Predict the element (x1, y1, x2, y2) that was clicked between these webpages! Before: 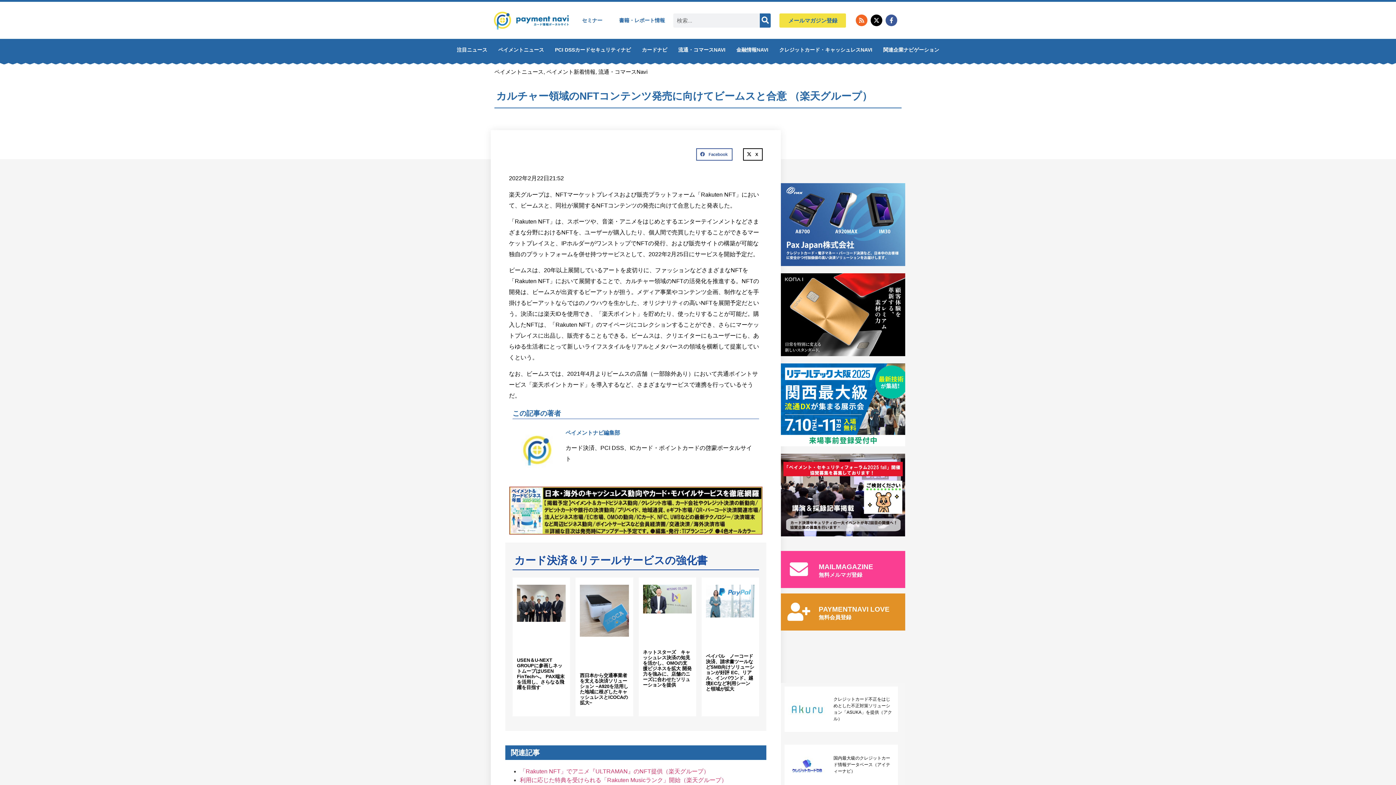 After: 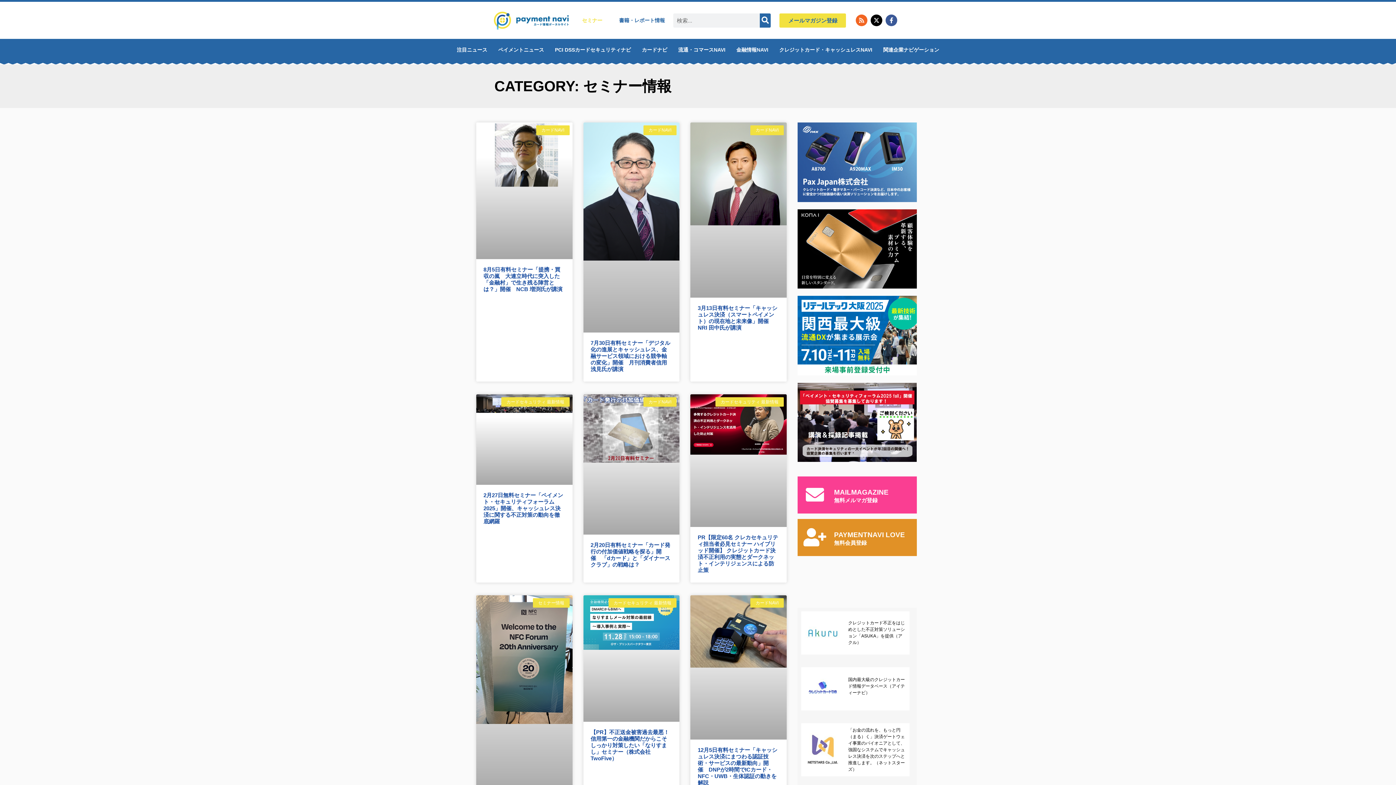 Action: bbox: (573, 12, 610, 28) label: セミナー